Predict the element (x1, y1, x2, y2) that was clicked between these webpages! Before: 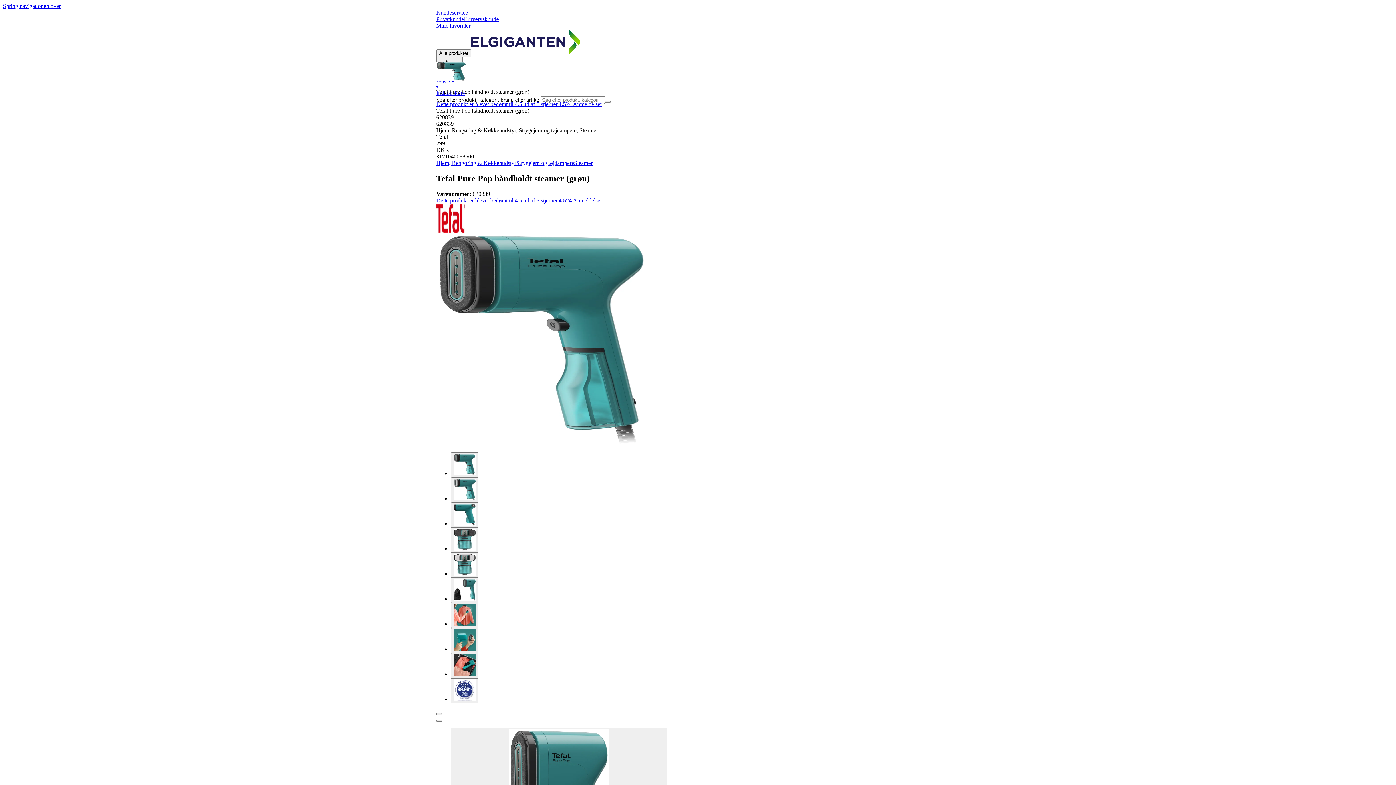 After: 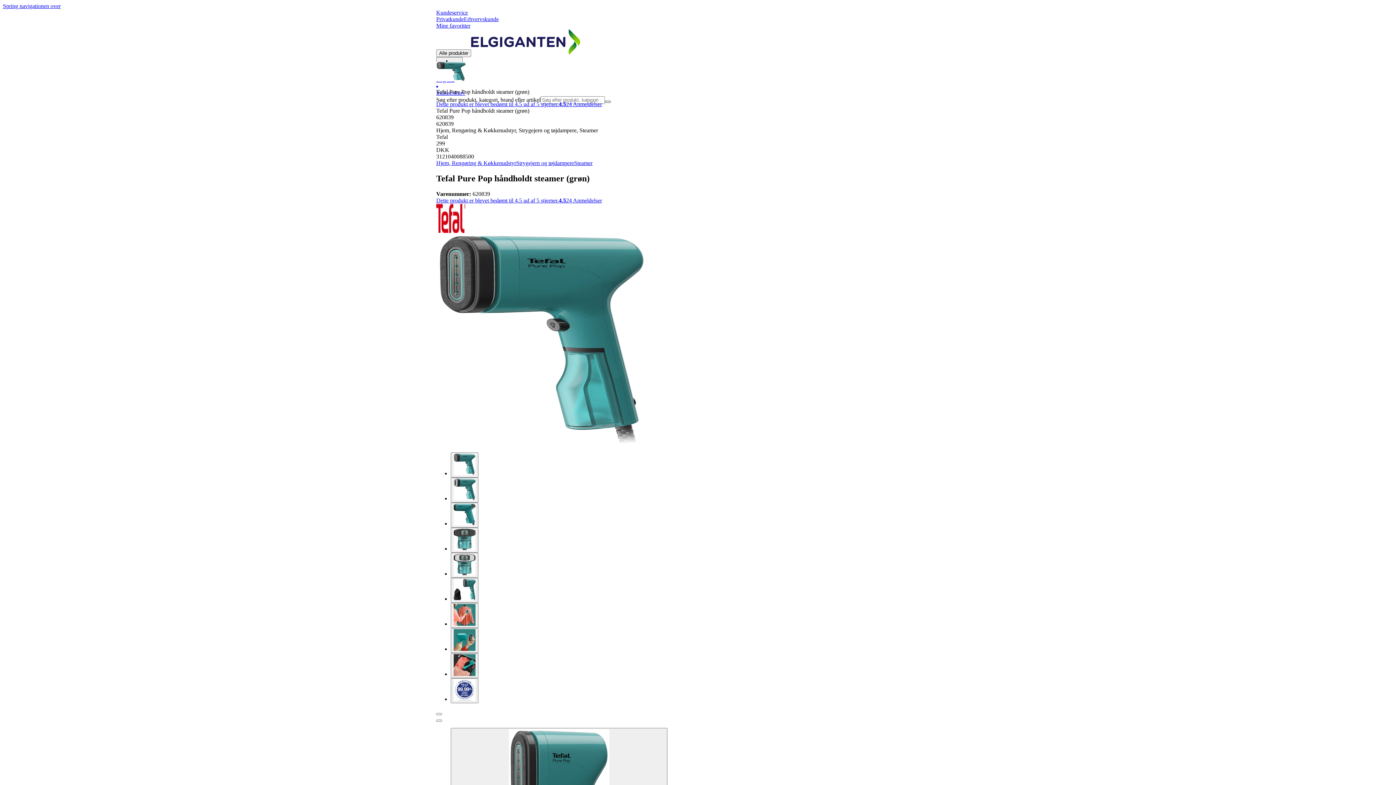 Action: bbox: (605, 100, 610, 102) label: Search